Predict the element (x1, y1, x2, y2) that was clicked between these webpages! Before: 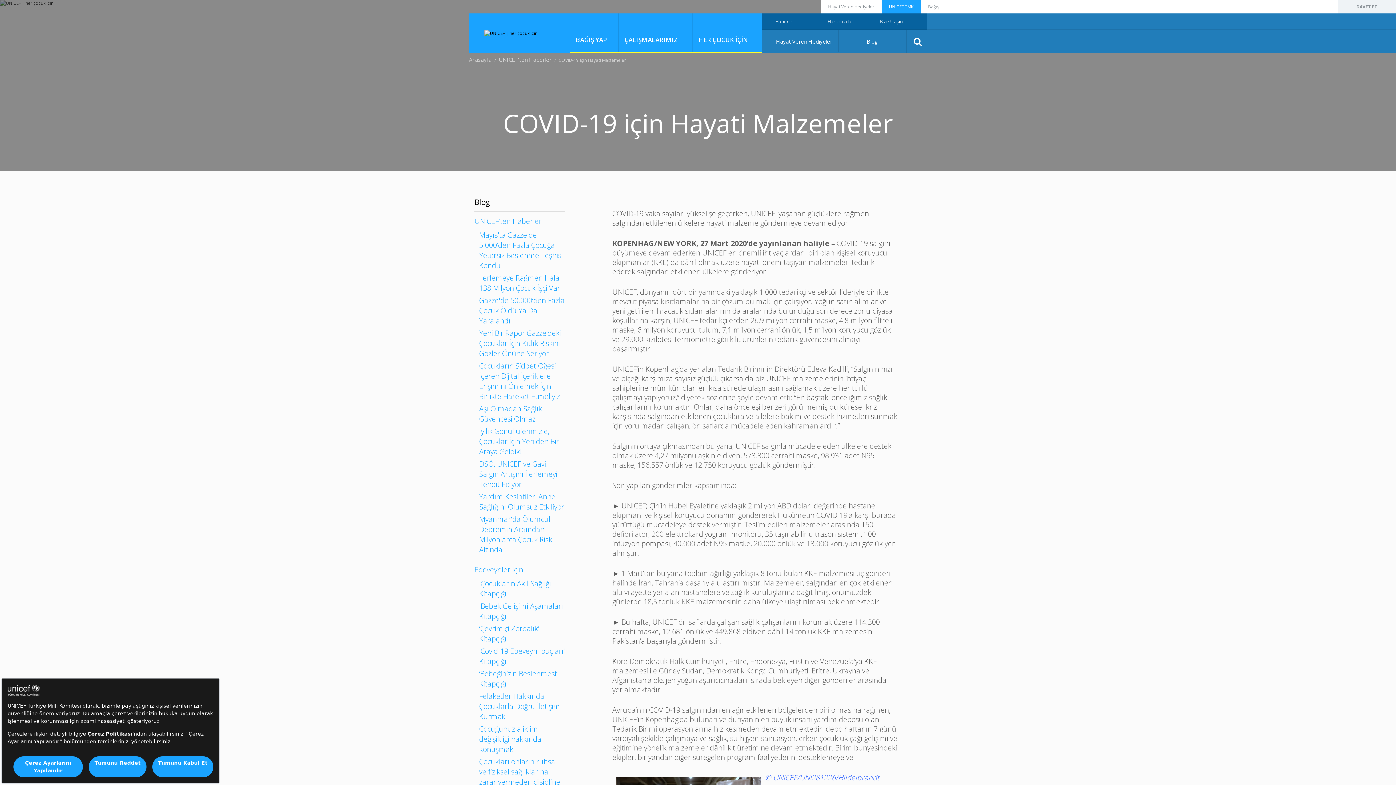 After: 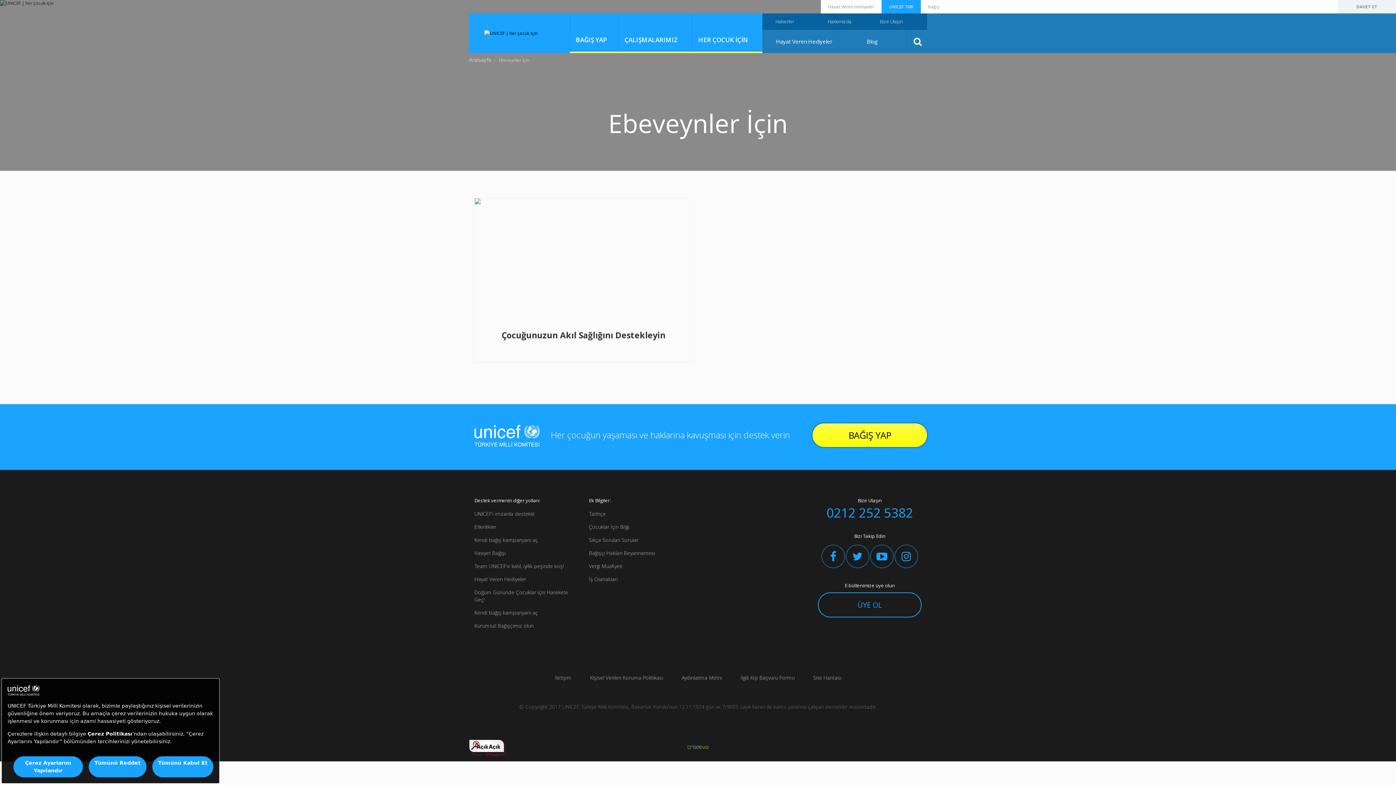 Action: label: Ebeveynler İçin bbox: (474, 565, 523, 574)